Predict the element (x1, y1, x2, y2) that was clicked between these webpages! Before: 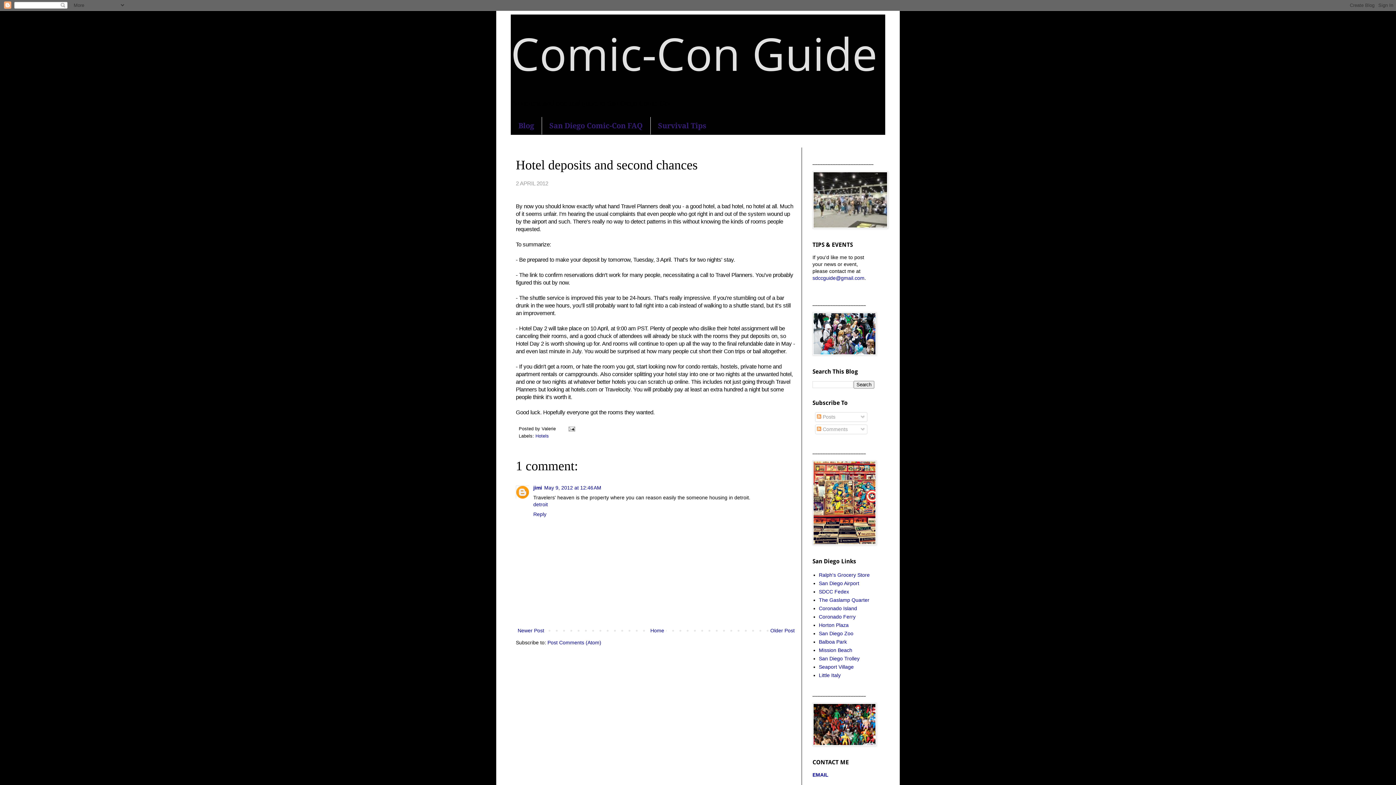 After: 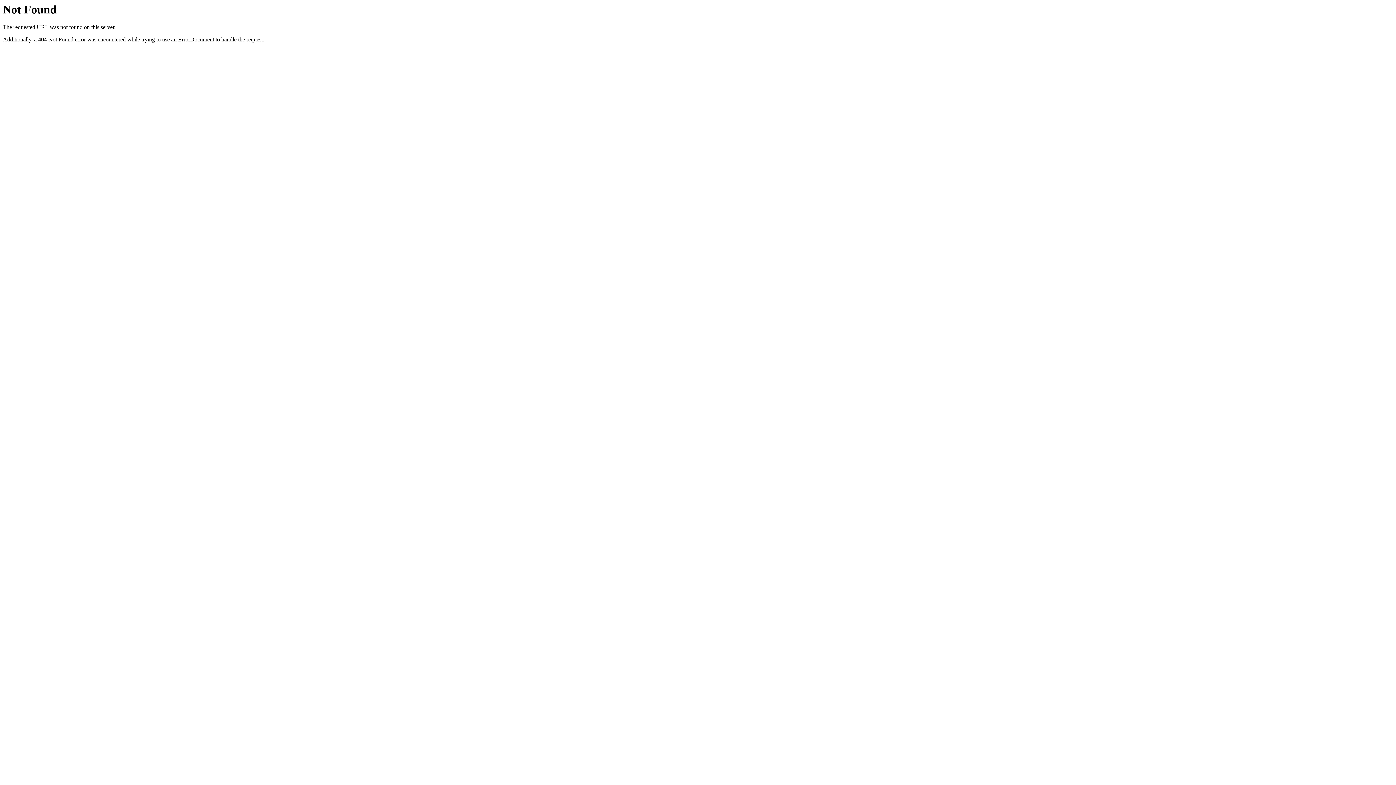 Action: label: SDCC Fedex bbox: (819, 588, 849, 594)